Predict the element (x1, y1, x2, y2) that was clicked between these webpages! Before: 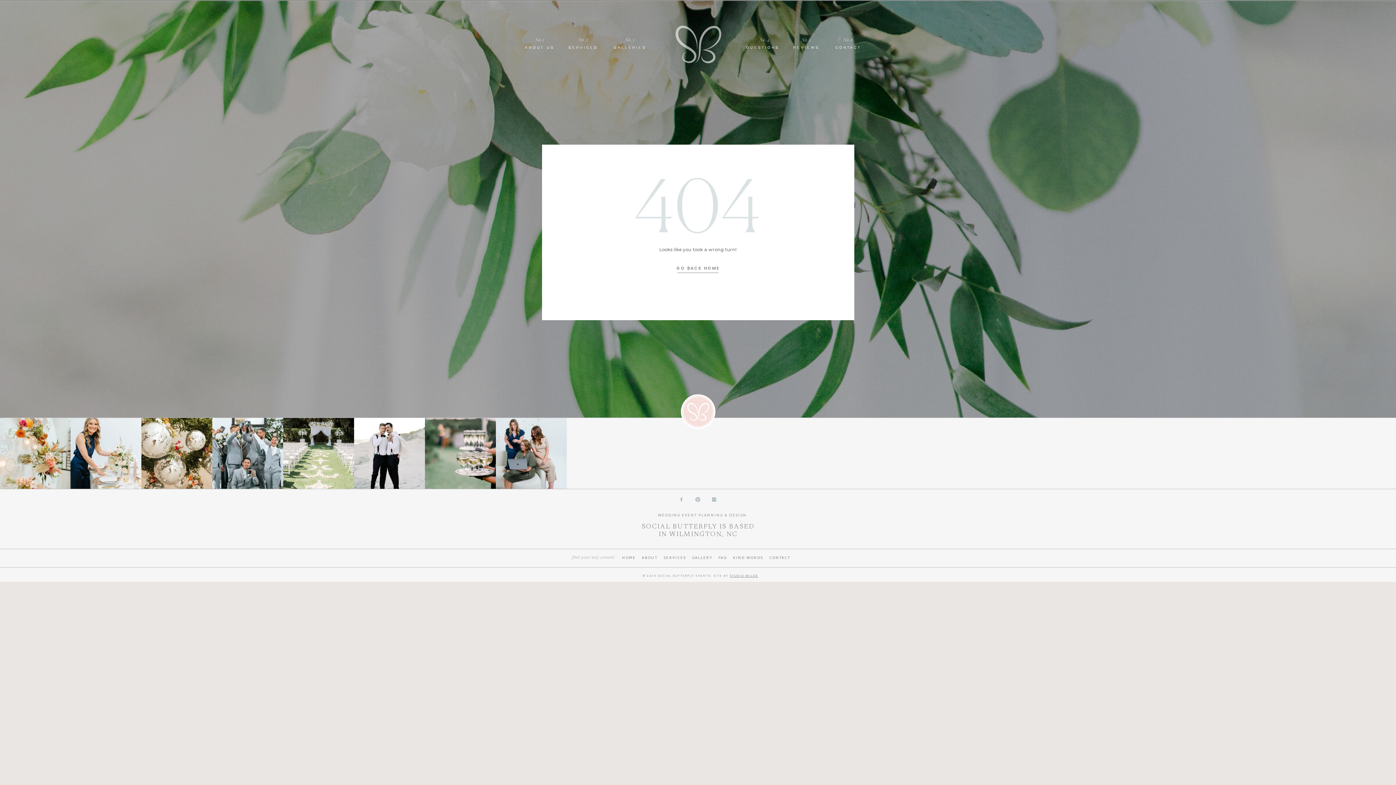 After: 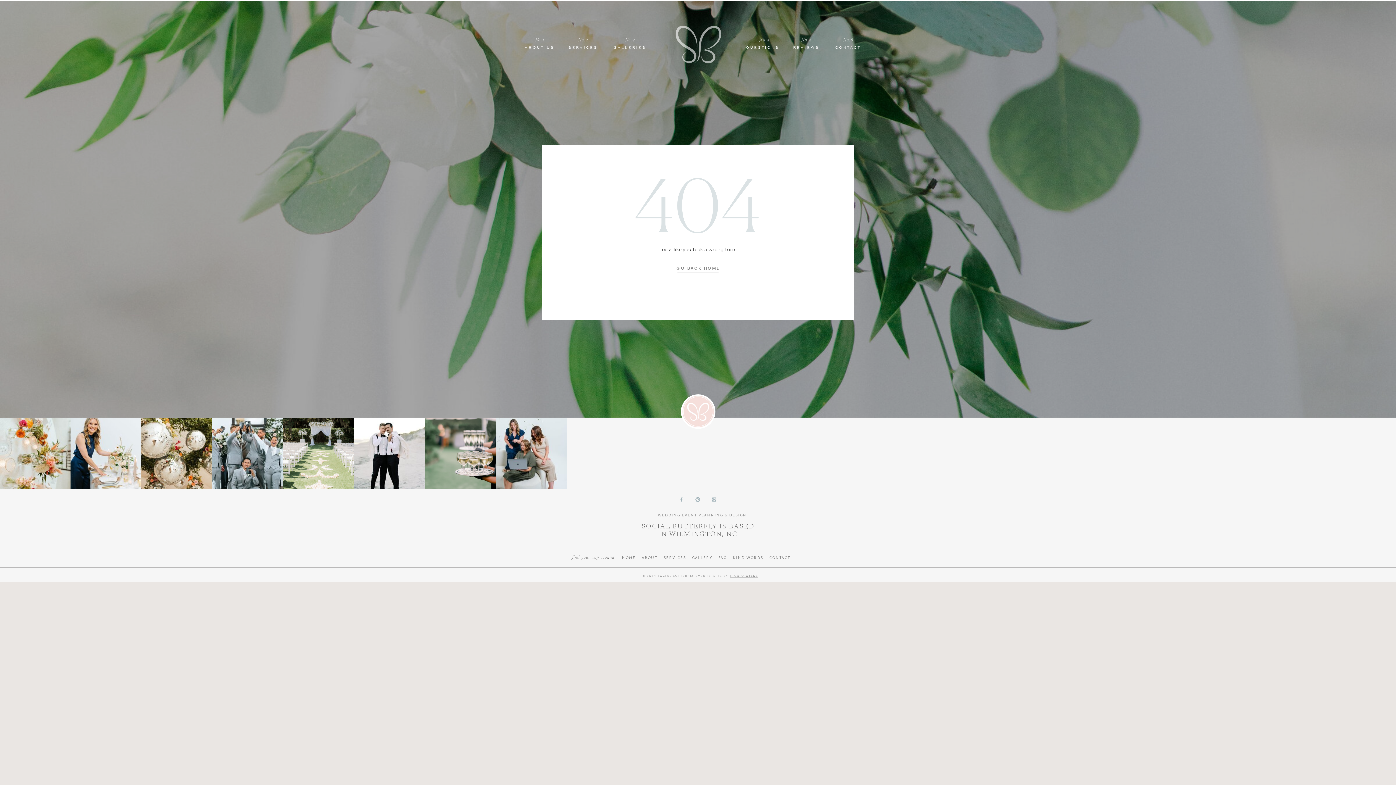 Action: bbox: (617, 35, 642, 42) label: No.3